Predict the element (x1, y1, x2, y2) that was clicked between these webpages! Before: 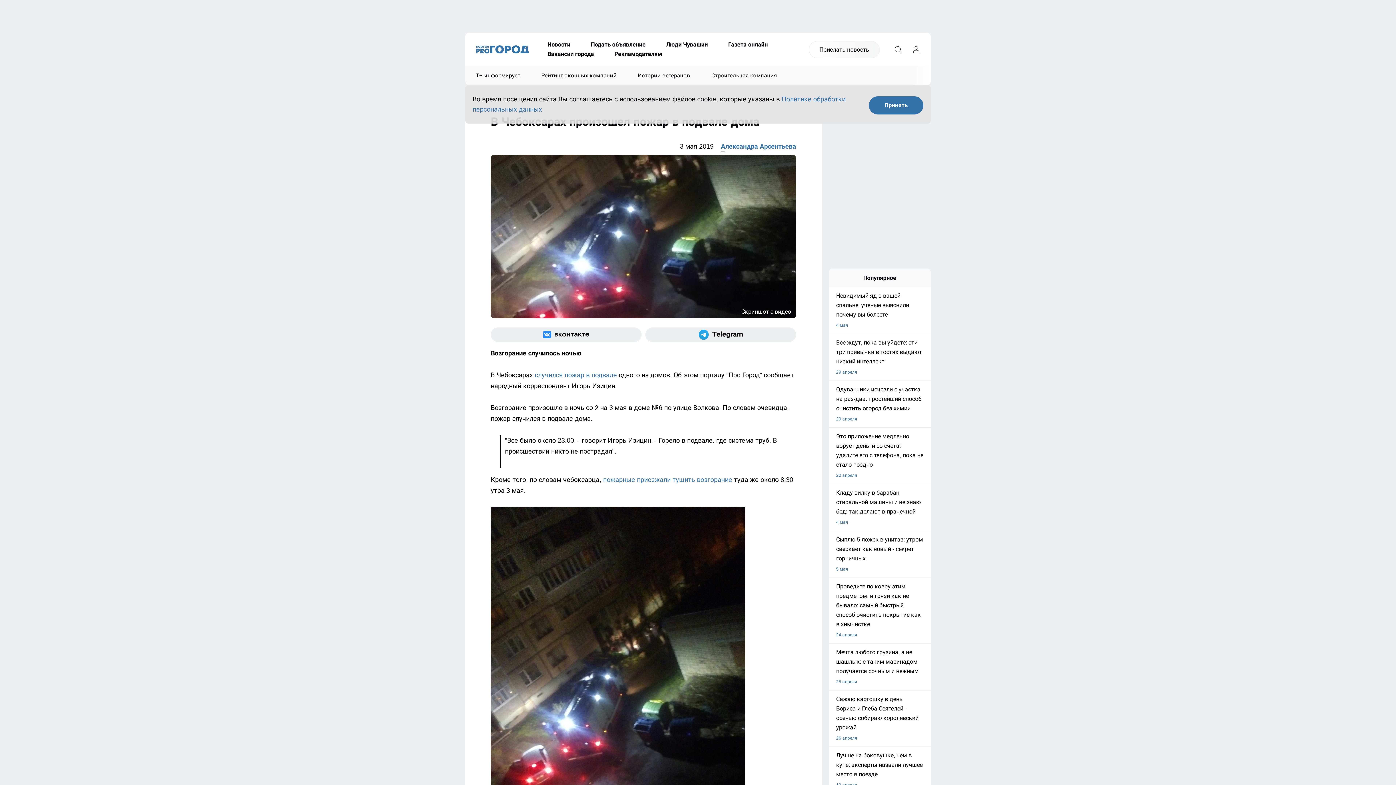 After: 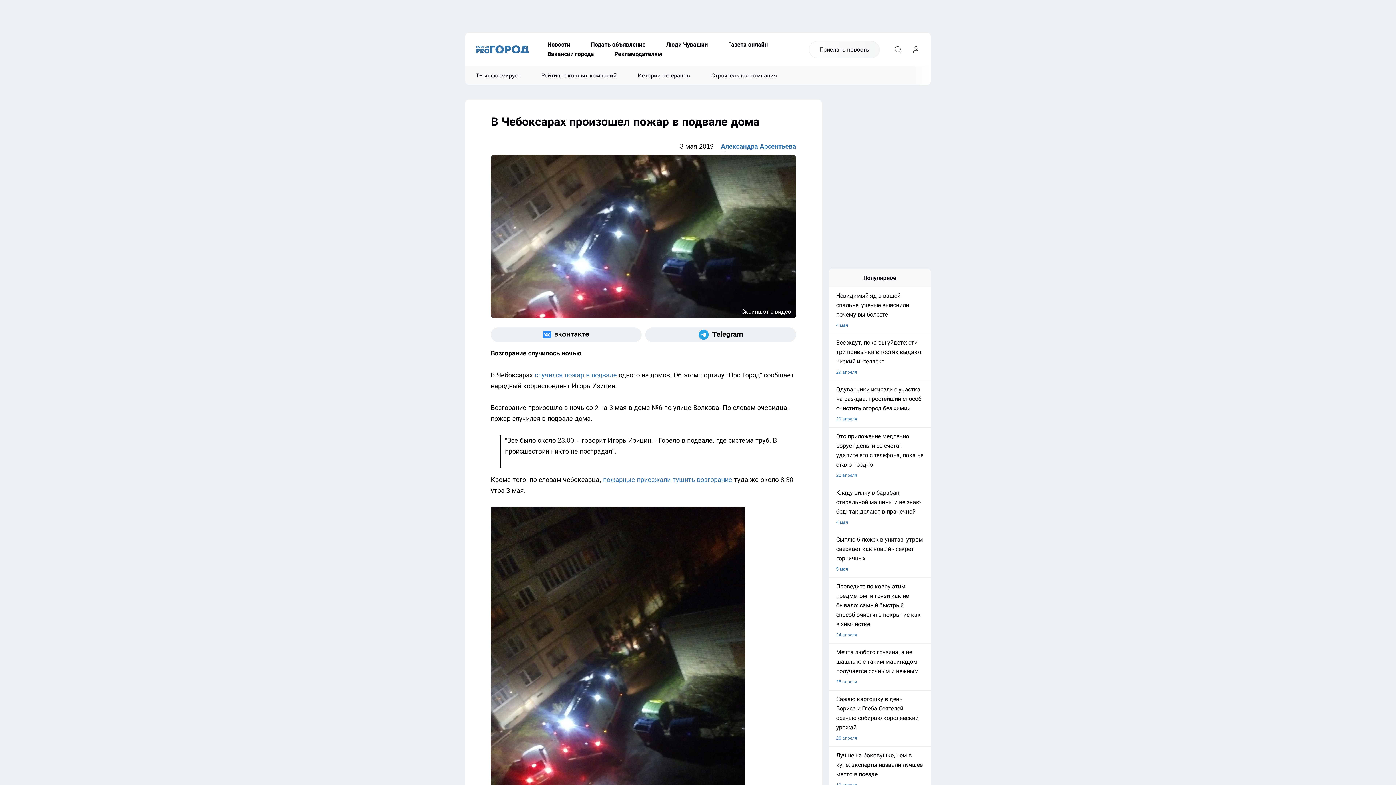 Action: label: Принять bbox: (869, 96, 923, 114)